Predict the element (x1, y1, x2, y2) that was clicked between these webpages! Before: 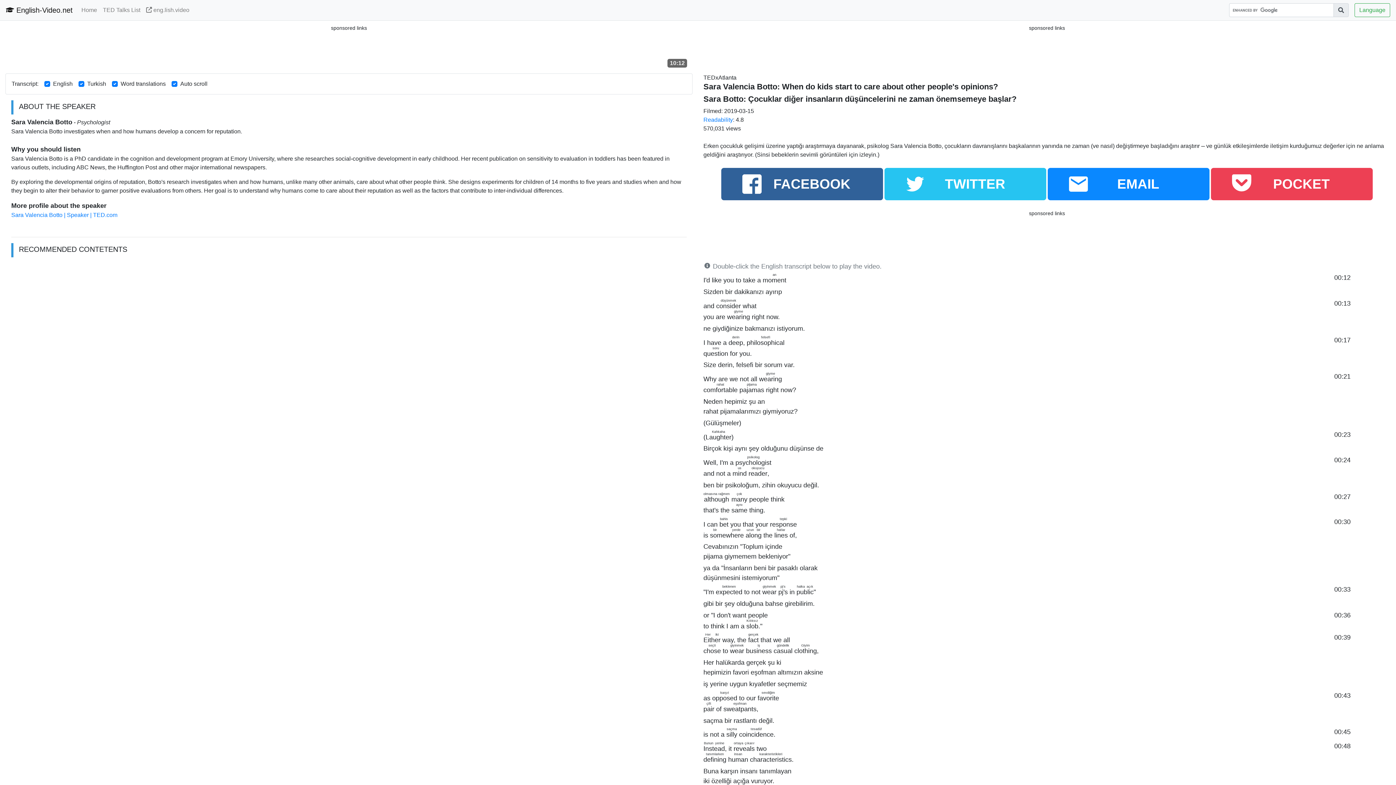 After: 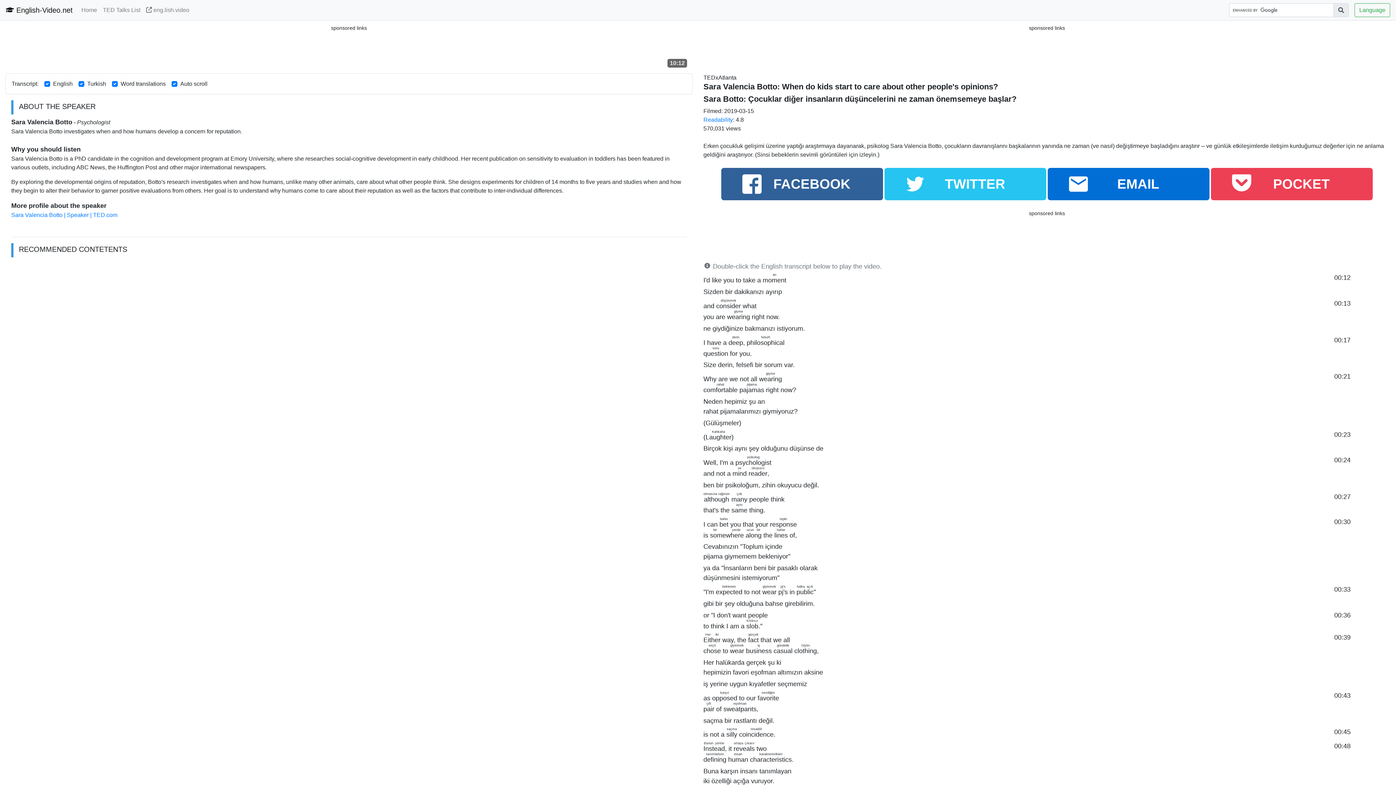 Action: bbox: (1048, 168, 1209, 200) label: EMAIL